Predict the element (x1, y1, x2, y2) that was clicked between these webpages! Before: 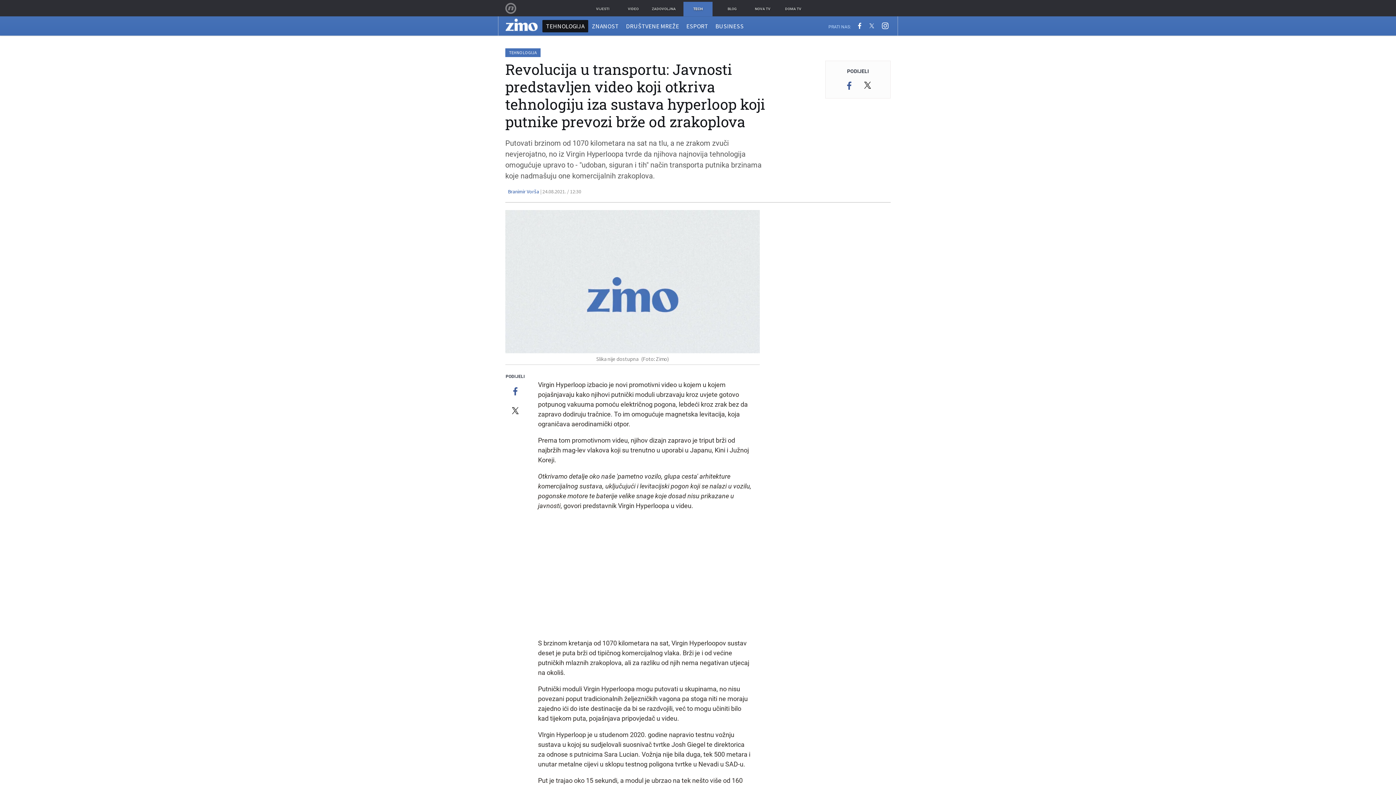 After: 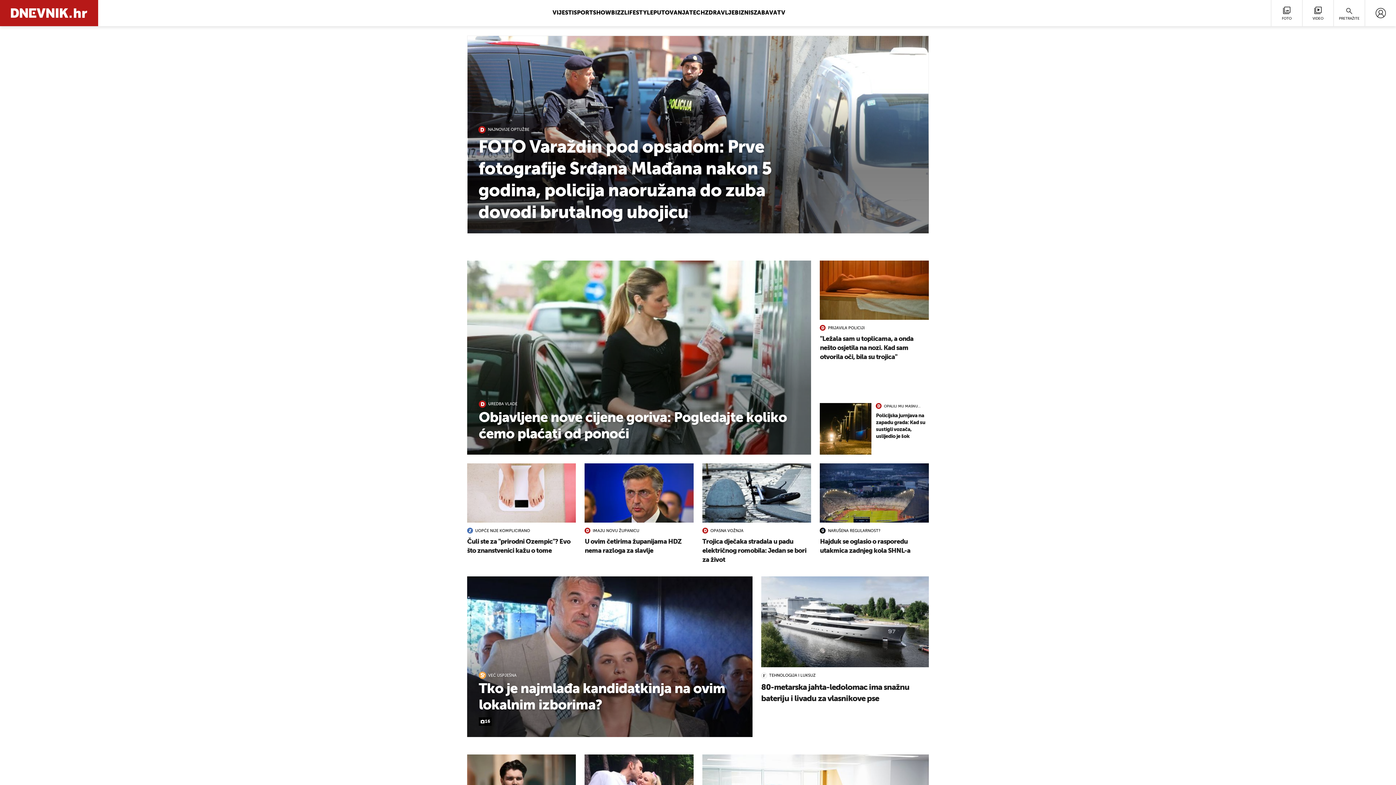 Action: label: VIJESTI bbox: (588, 1, 617, 16)